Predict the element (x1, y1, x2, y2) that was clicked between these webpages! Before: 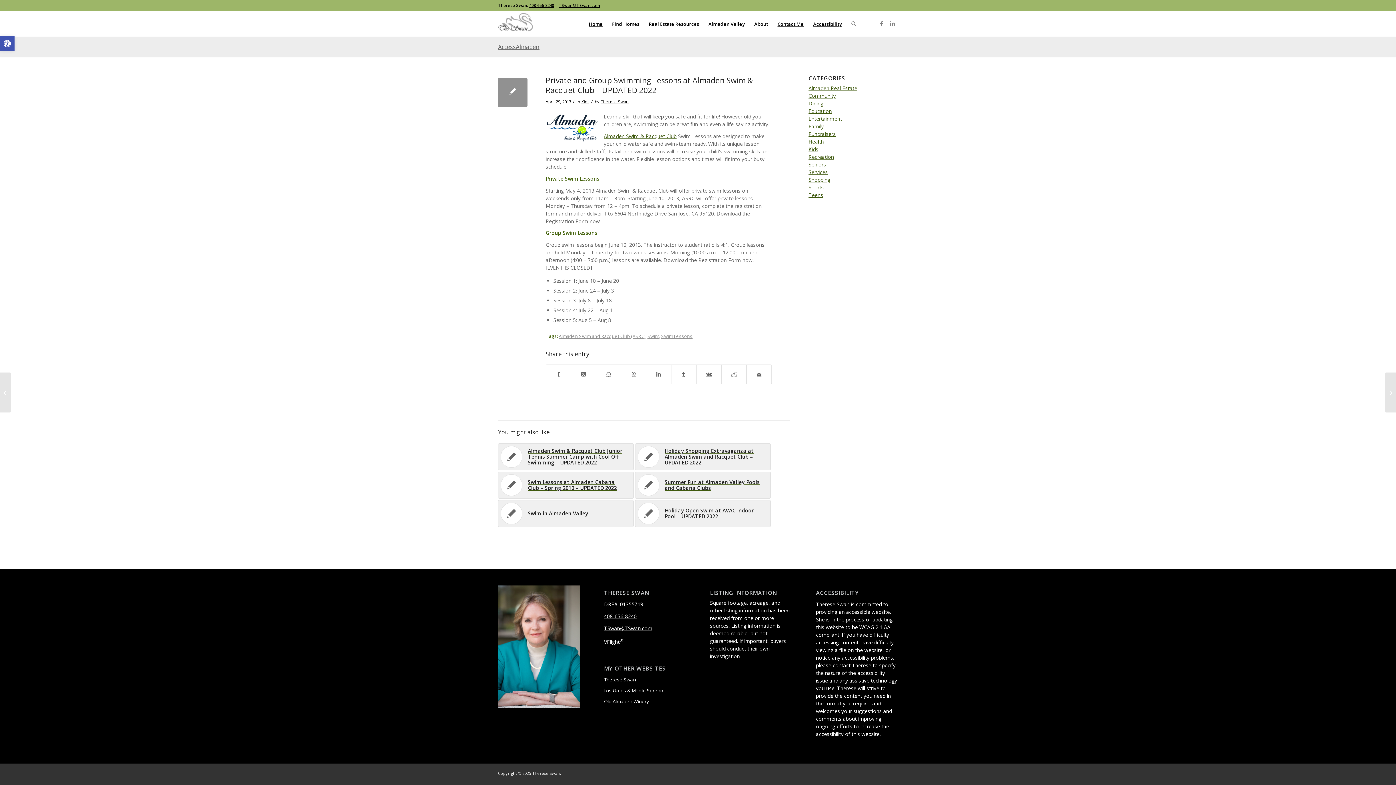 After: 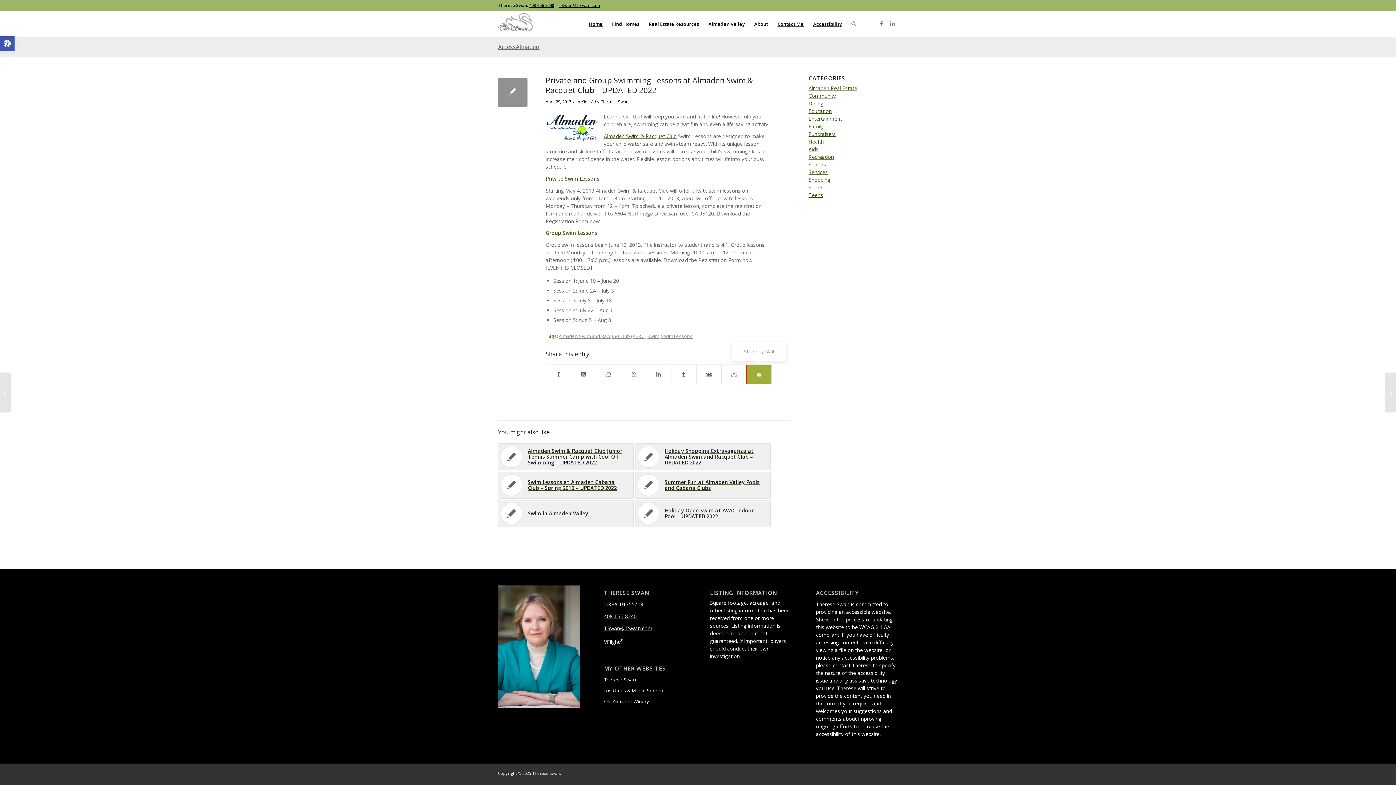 Action: bbox: (746, 365, 771, 384) label: Share by Mail